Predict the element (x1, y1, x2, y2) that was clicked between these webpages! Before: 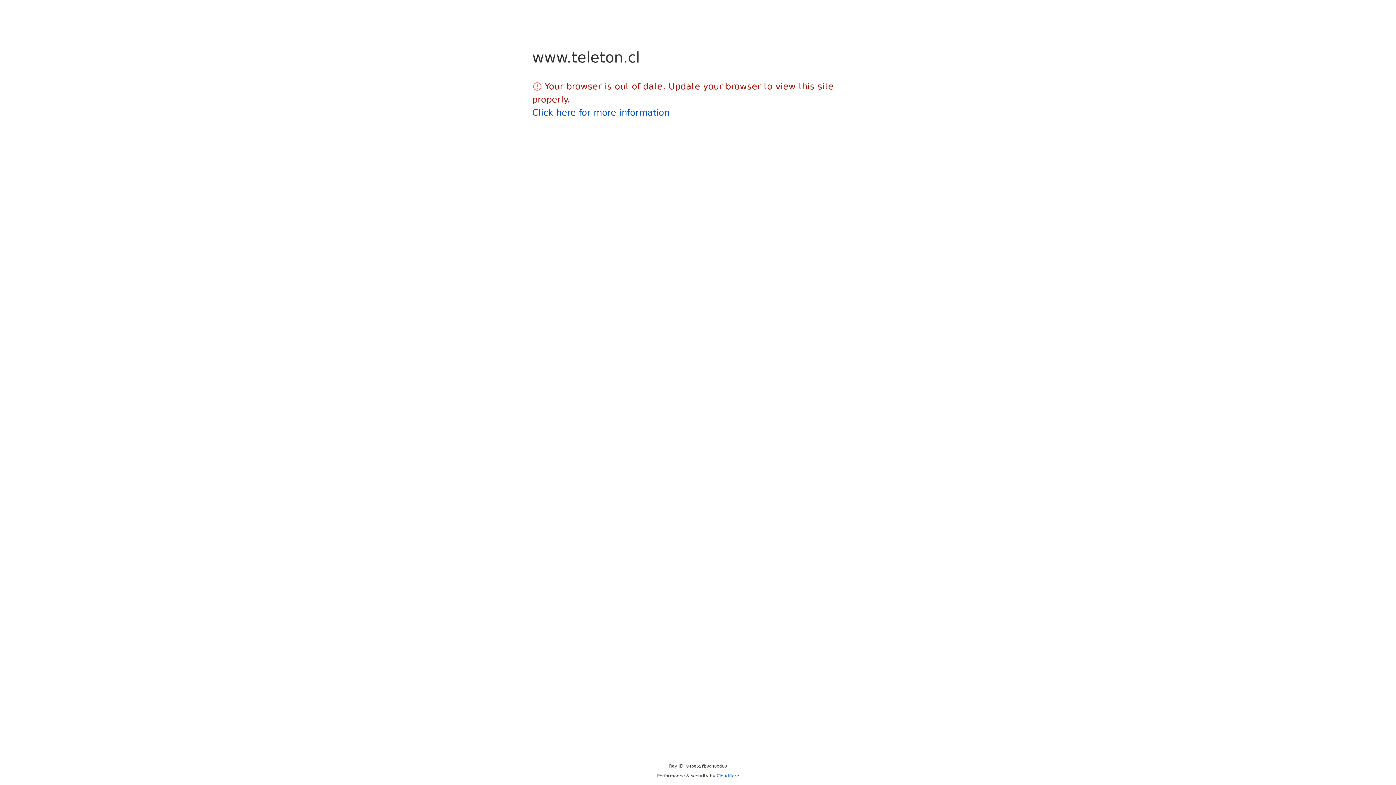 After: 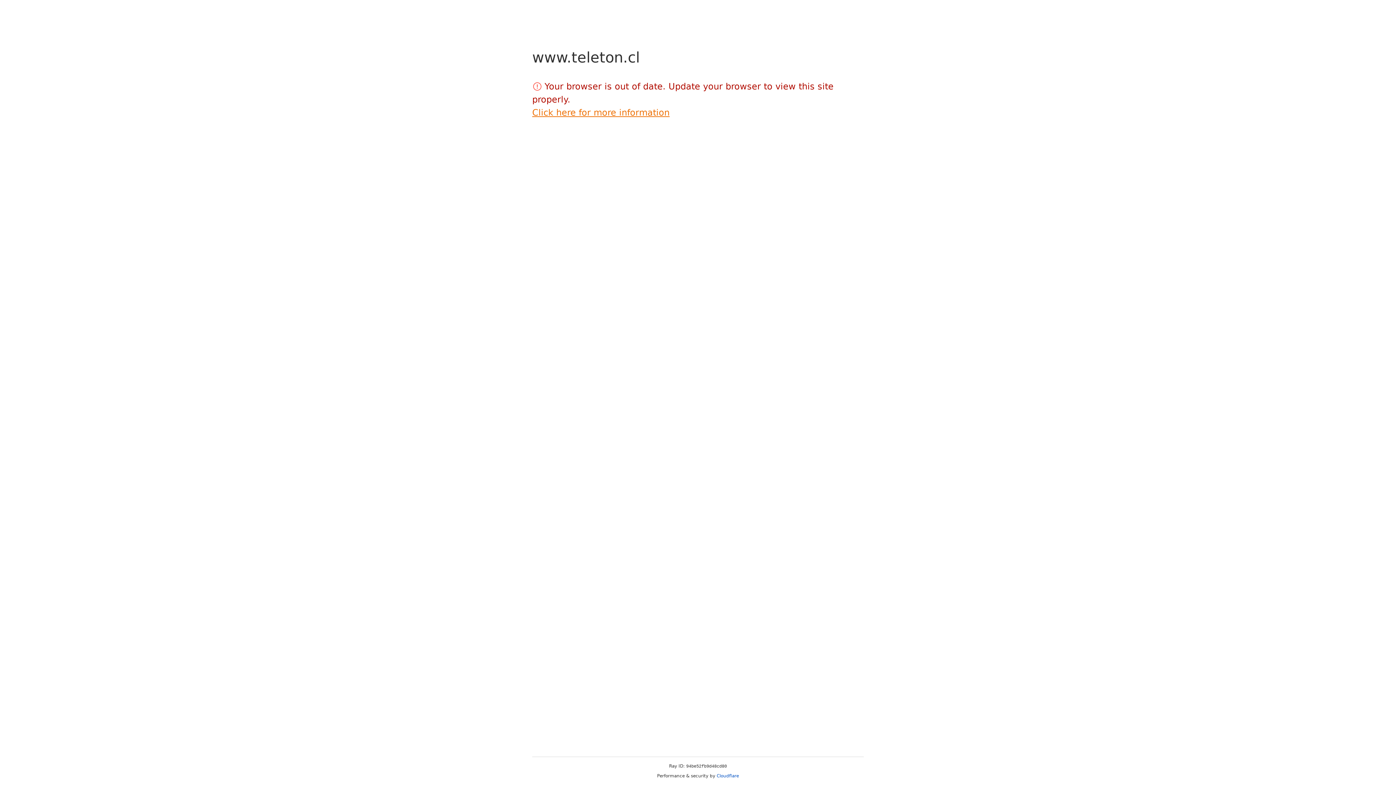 Action: label: Click here for more information bbox: (532, 107, 669, 117)